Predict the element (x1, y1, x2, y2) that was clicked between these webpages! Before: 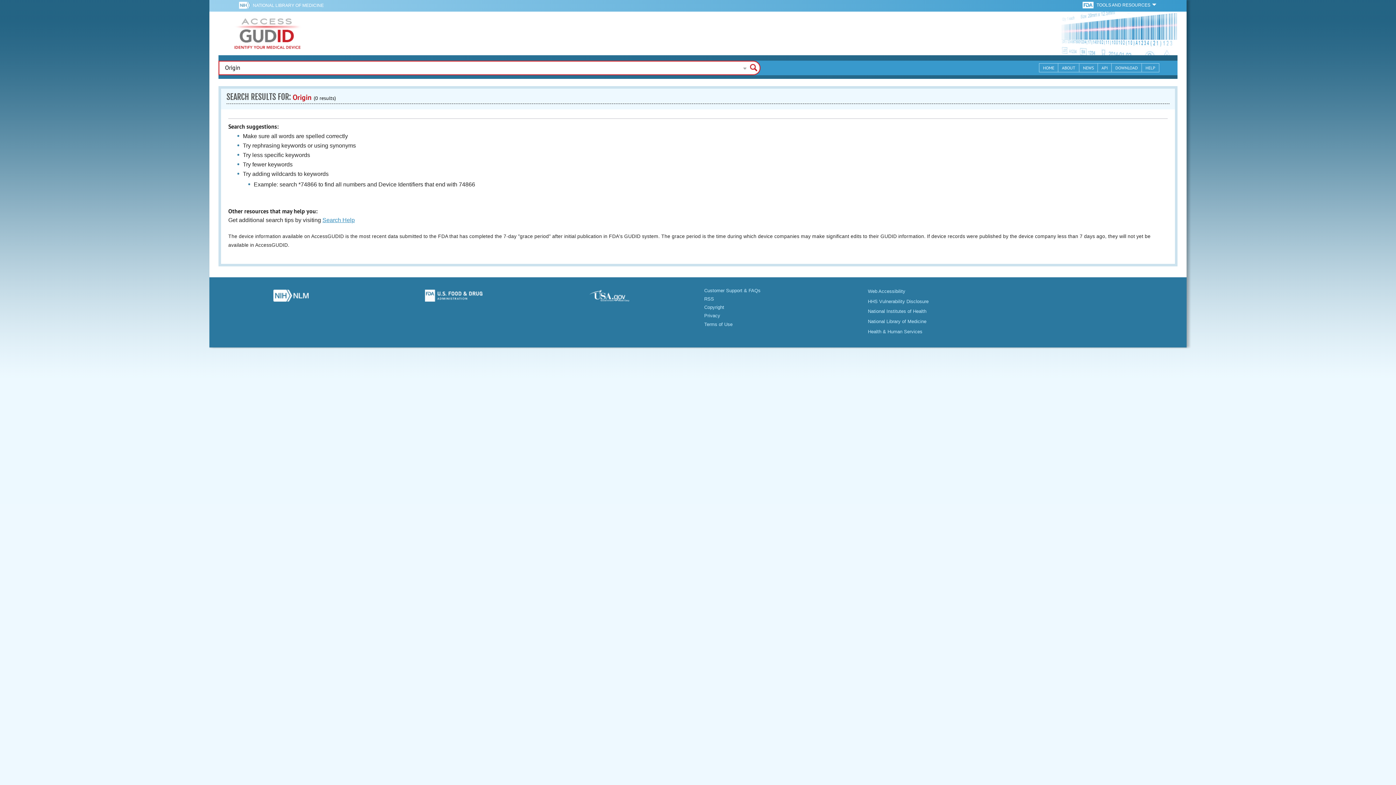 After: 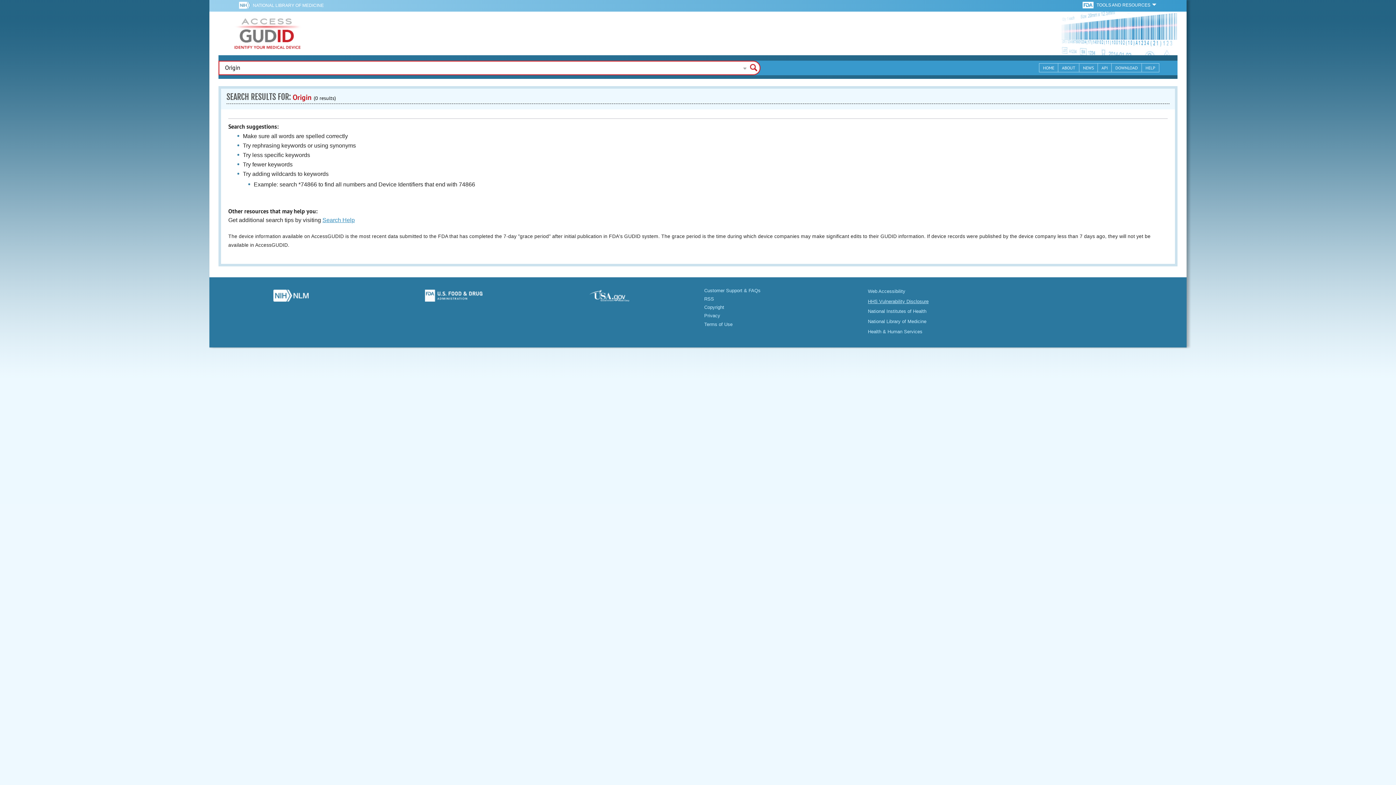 Action: label: HHS Vulnerability Disclosure bbox: (868, 298, 928, 304)